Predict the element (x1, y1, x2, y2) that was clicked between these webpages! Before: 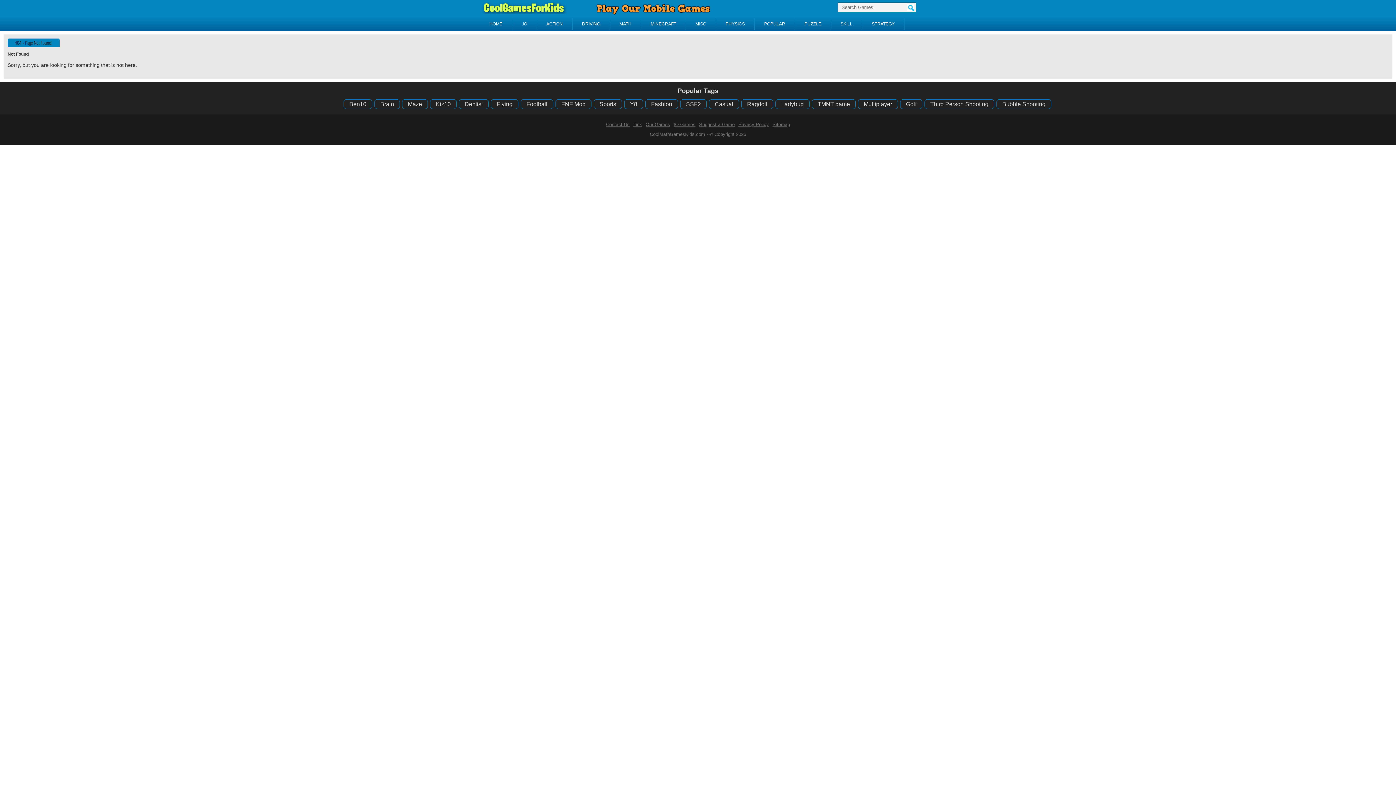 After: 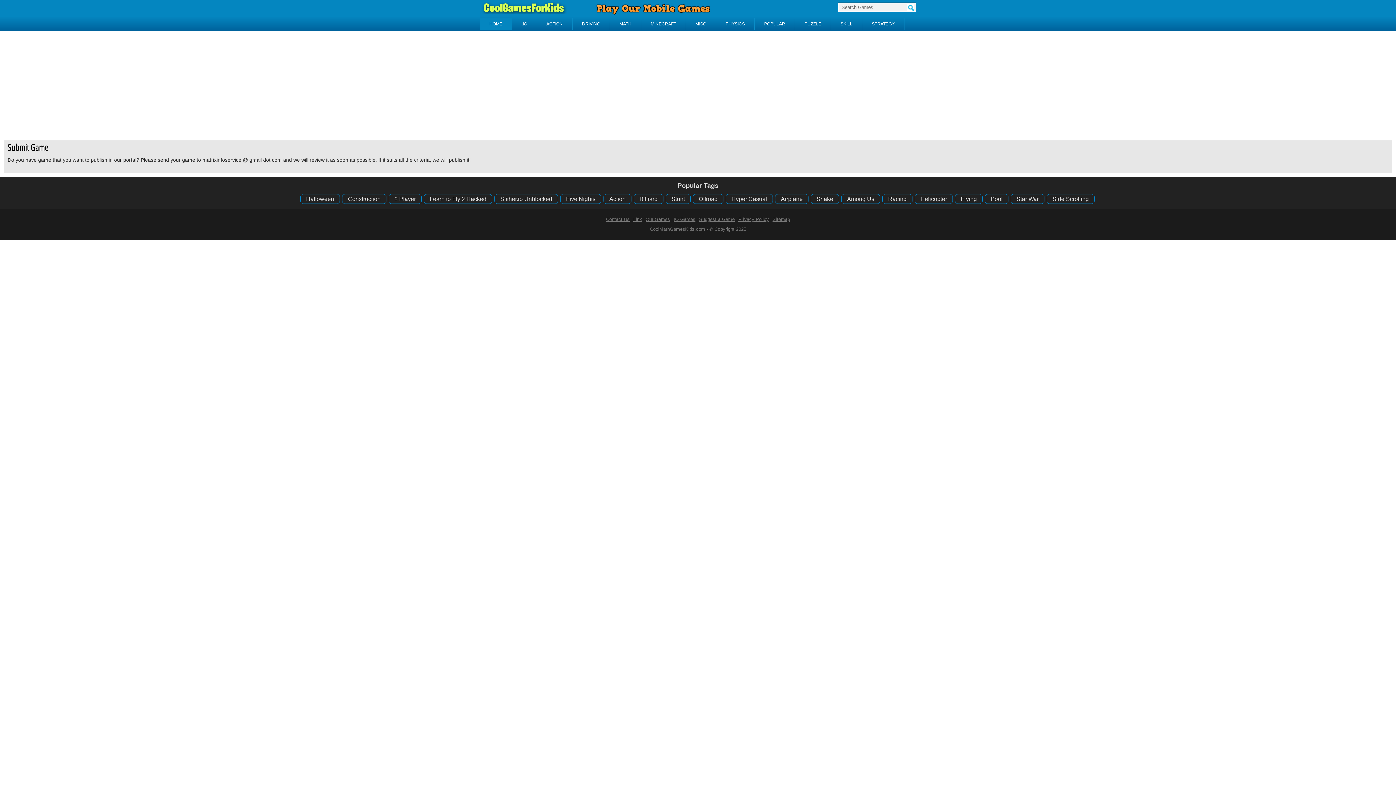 Action: label: Suggest a Game bbox: (697, 121, 736, 127)